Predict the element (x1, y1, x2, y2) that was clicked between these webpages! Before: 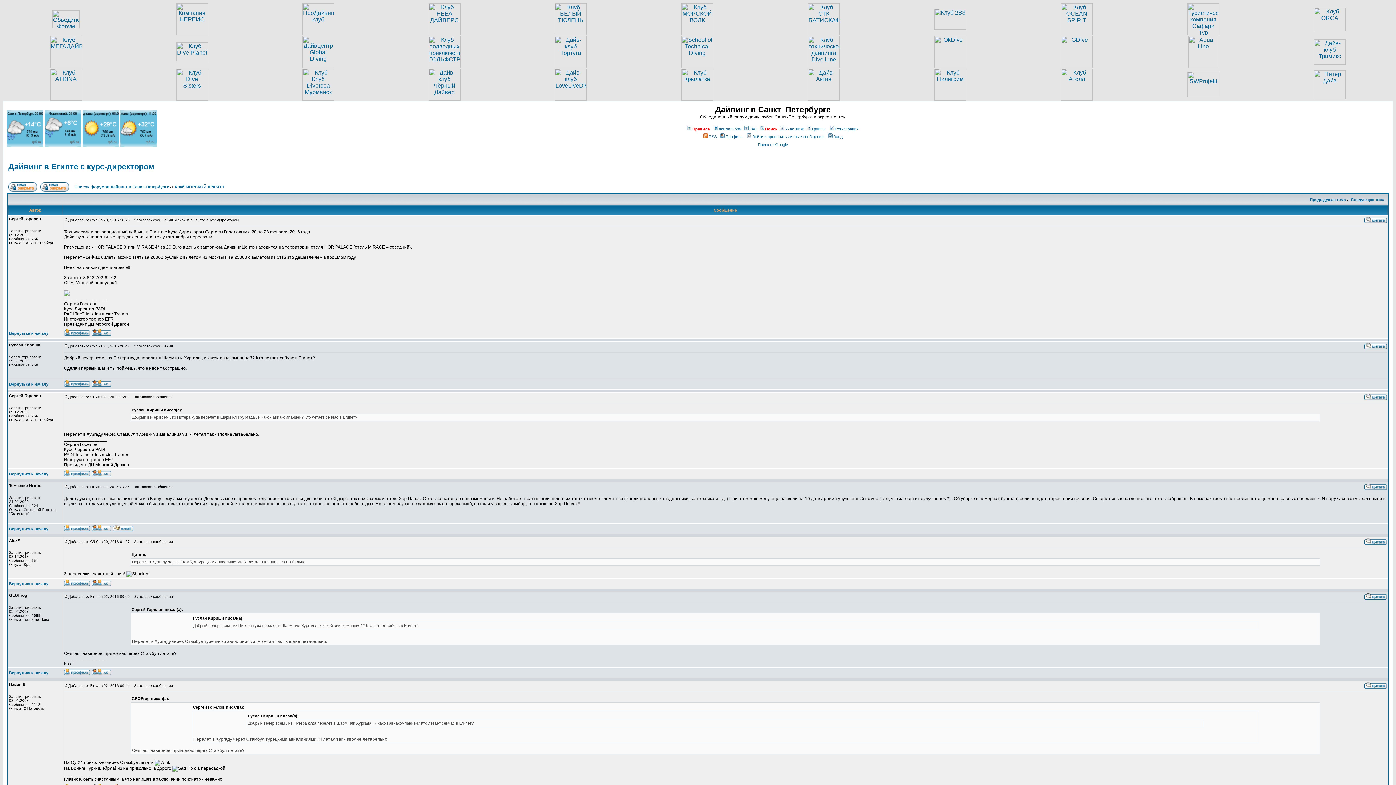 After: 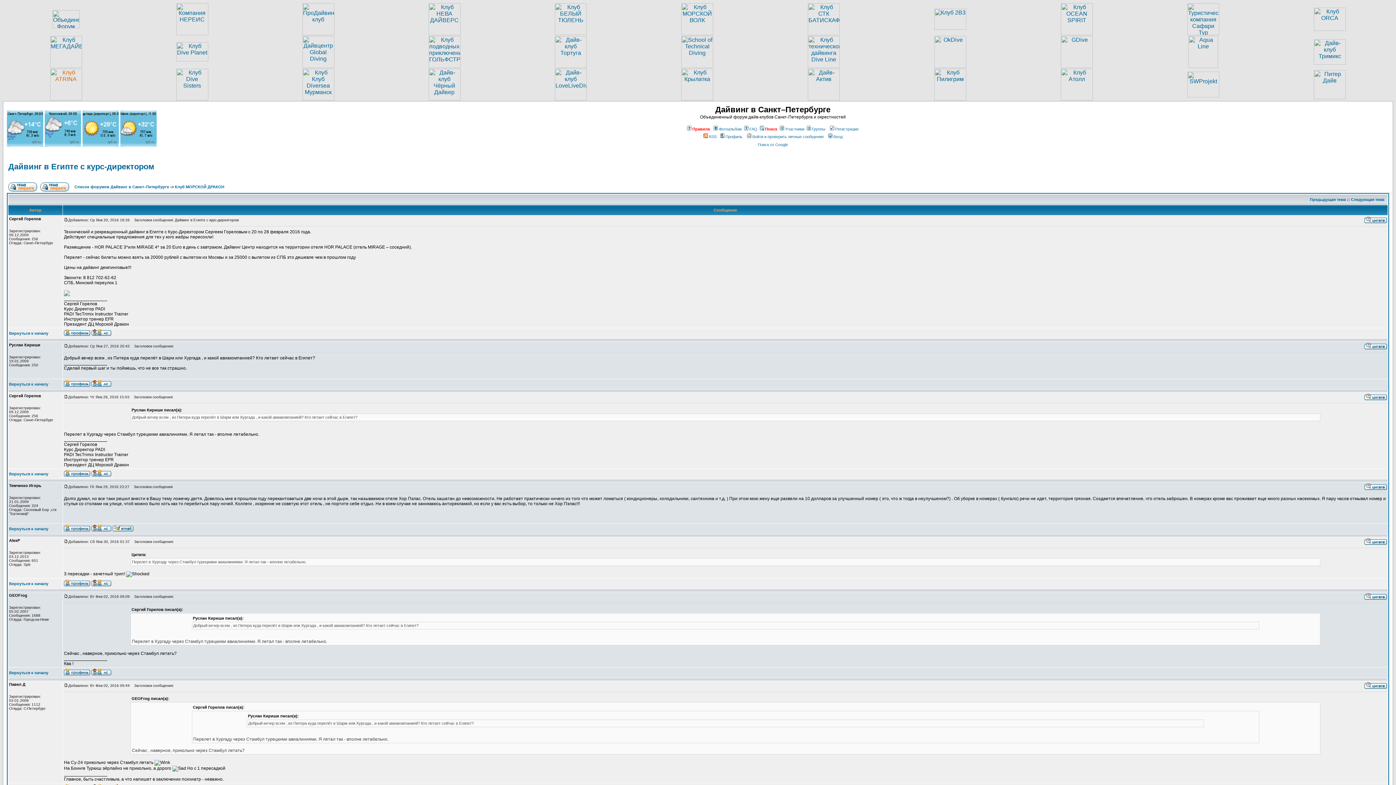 Action: bbox: (50, 95, 82, 101)